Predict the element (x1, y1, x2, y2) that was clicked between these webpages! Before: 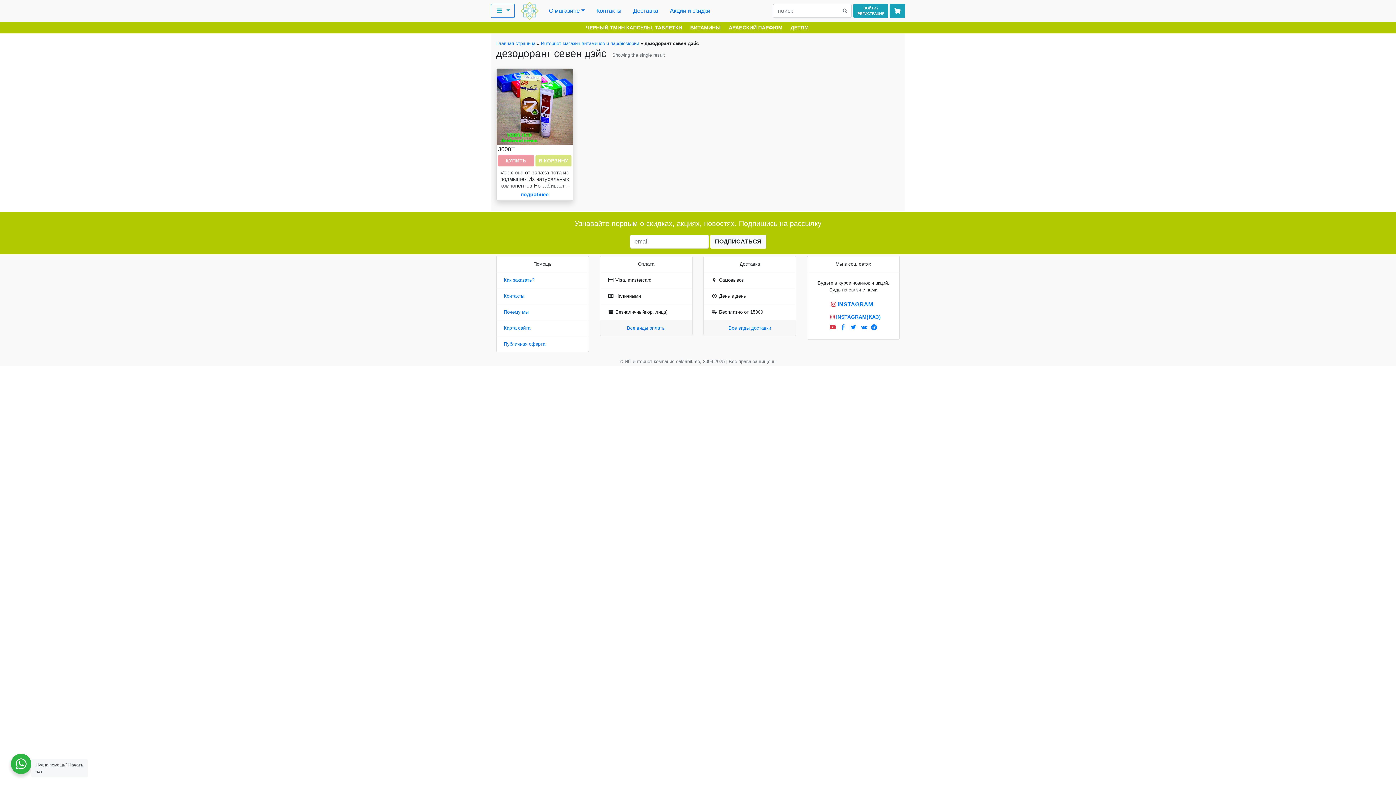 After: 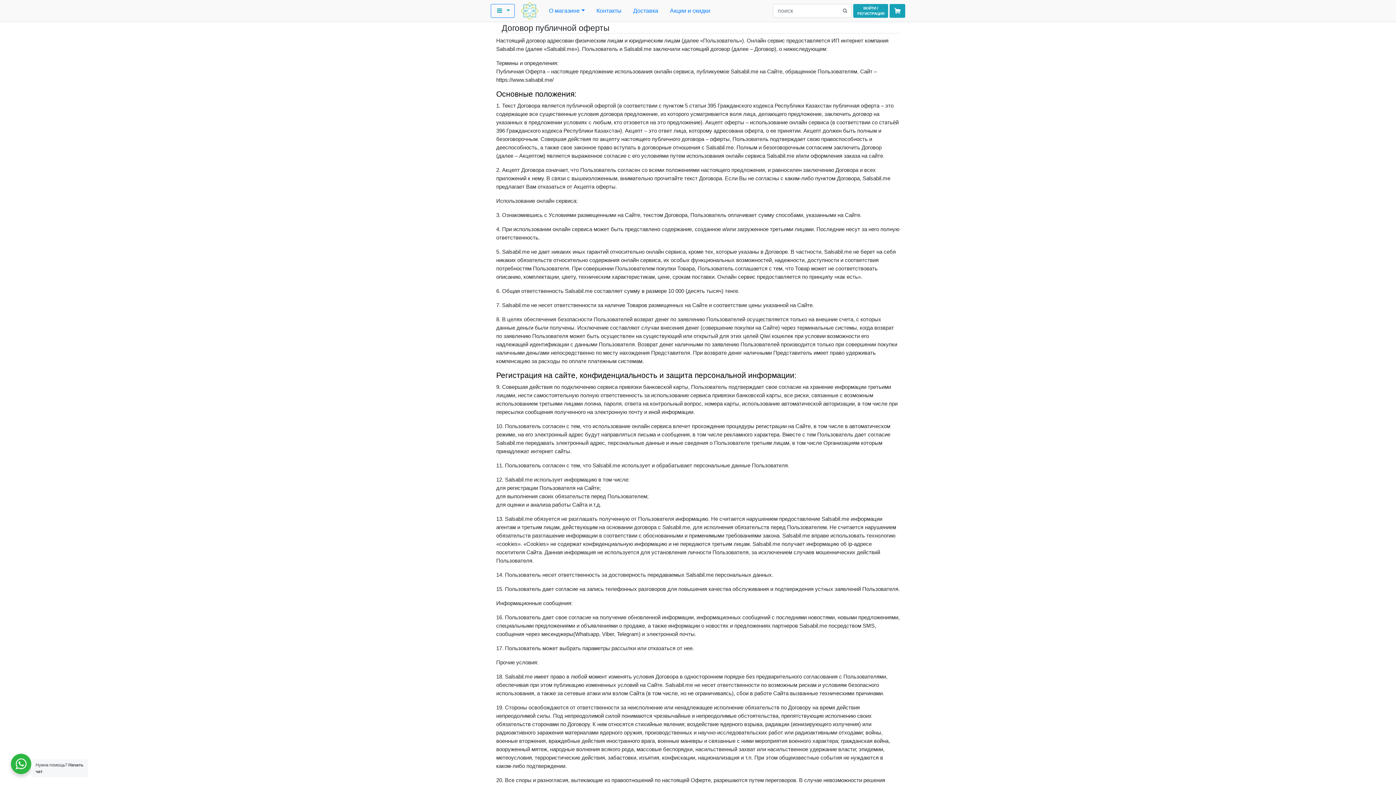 Action: bbox: (496, 335, 588, 351) label: Публичная оферта